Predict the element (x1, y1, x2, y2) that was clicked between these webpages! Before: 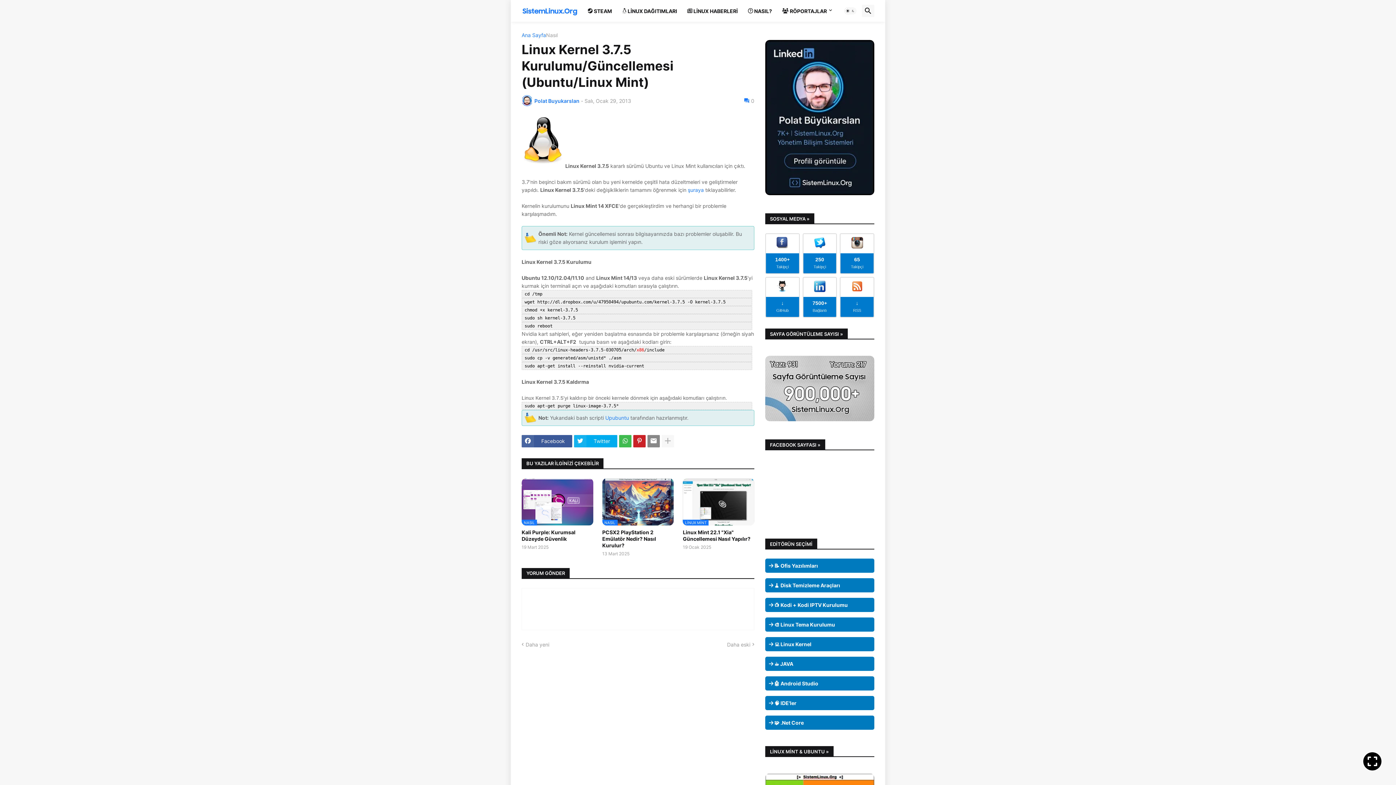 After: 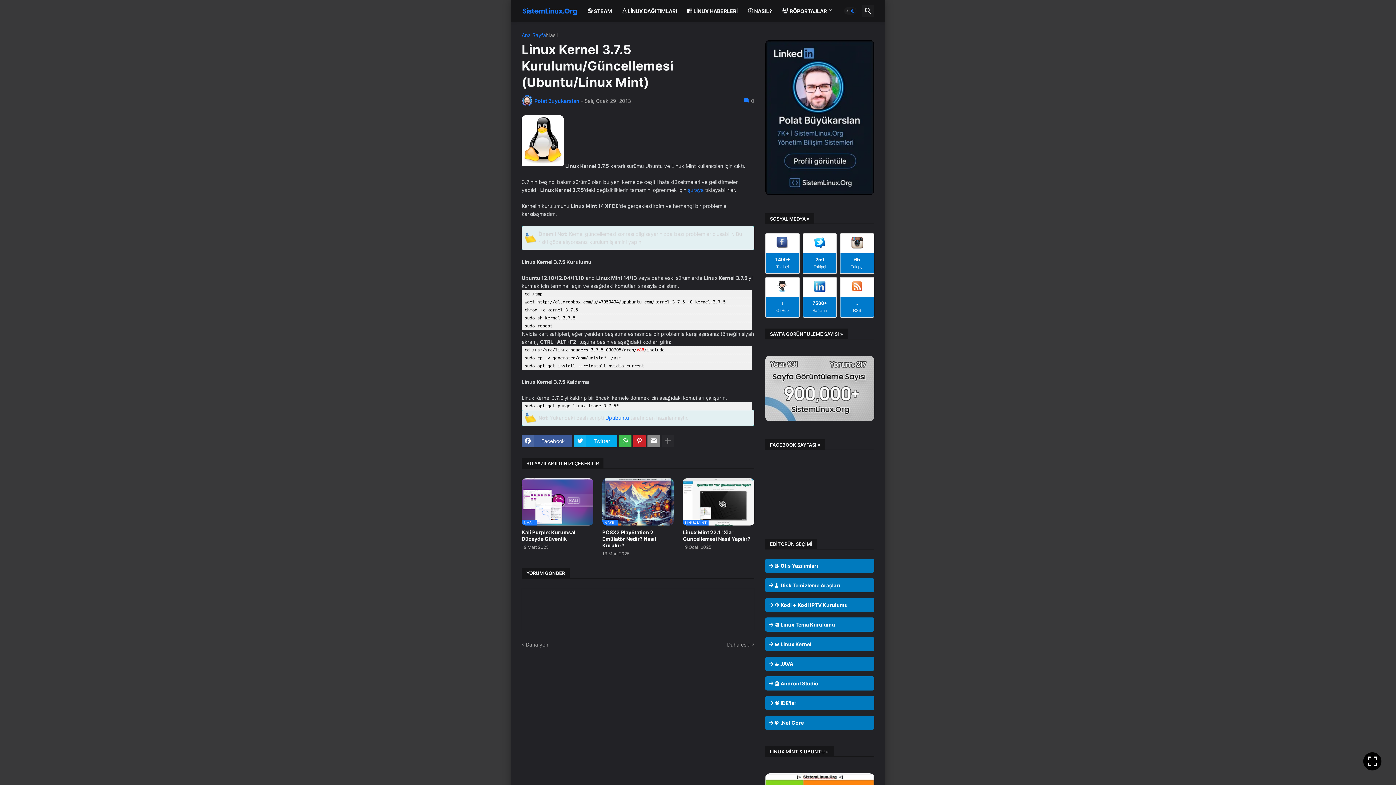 Action: label: Dark Mode bbox: (844, 7, 856, 14)